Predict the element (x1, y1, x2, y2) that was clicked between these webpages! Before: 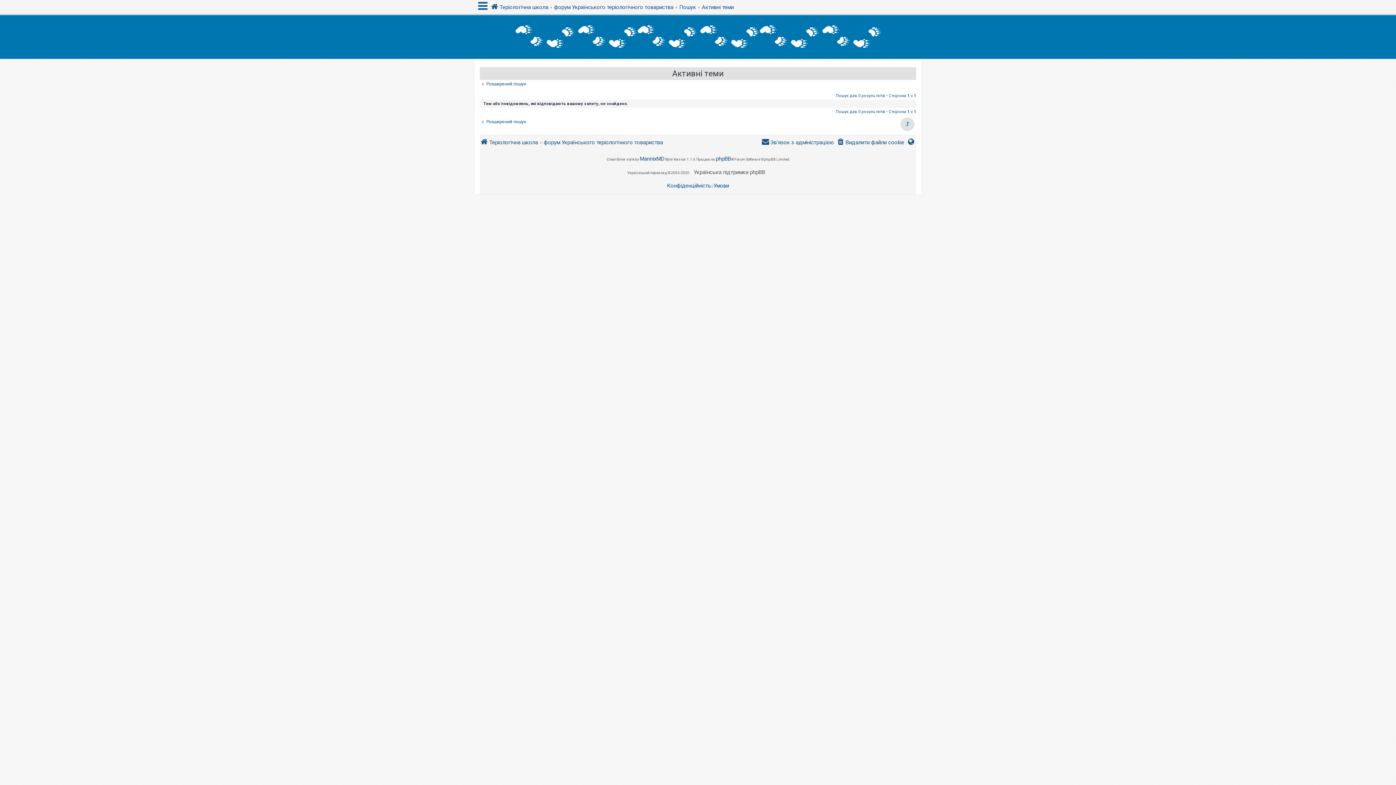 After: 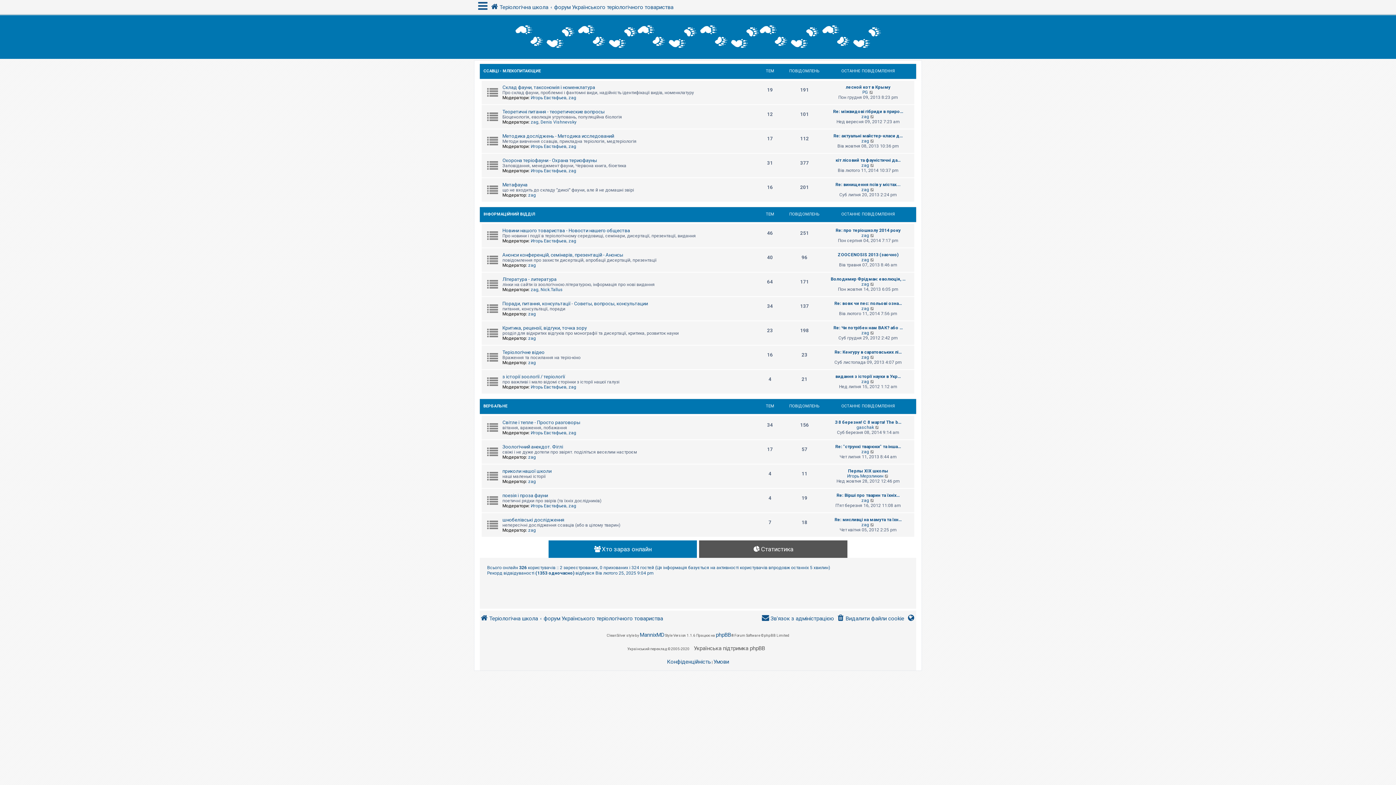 Action: bbox: (543, 135, 663, 149) label: форум Українського теріологічного товариства